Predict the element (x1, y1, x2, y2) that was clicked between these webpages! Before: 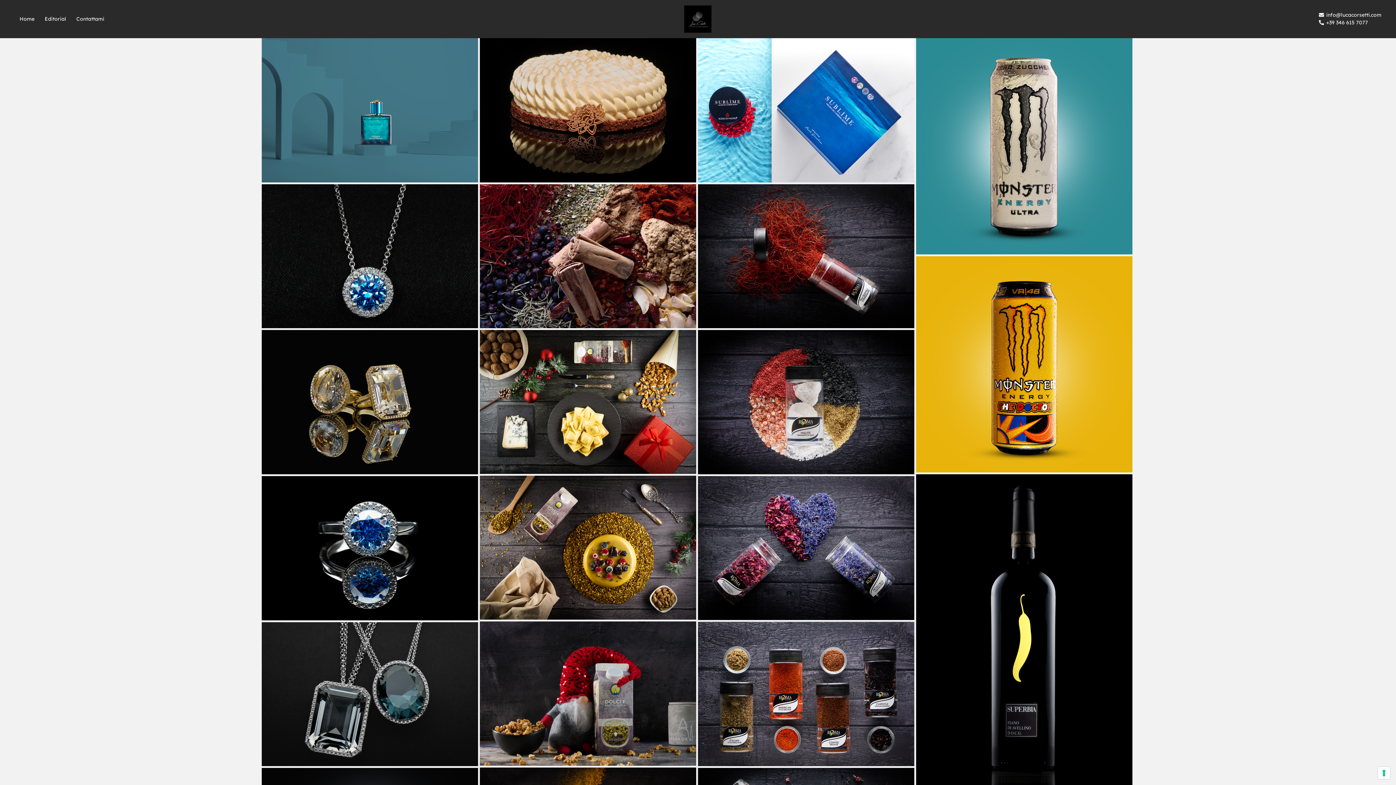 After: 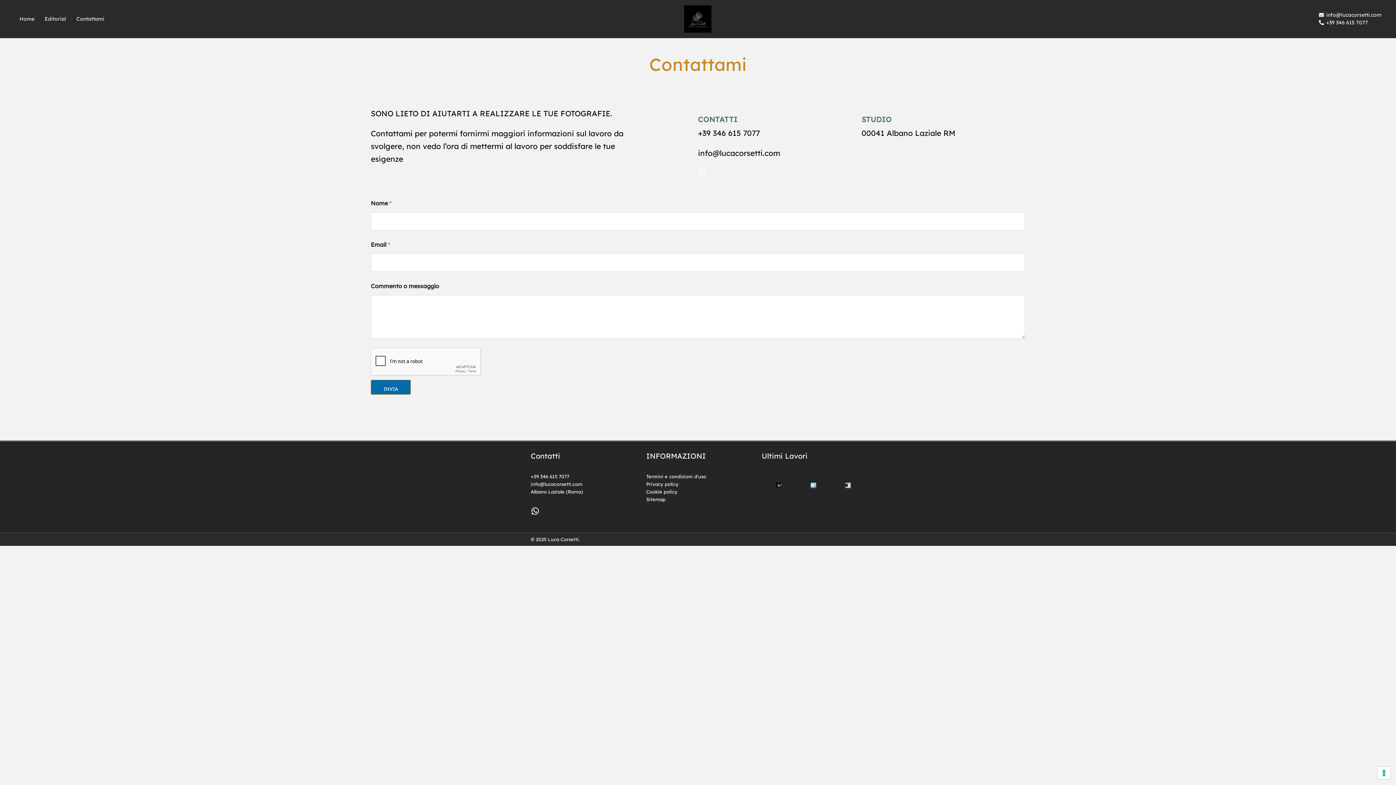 Action: bbox: (76, 14, 104, 23) label: Contattami